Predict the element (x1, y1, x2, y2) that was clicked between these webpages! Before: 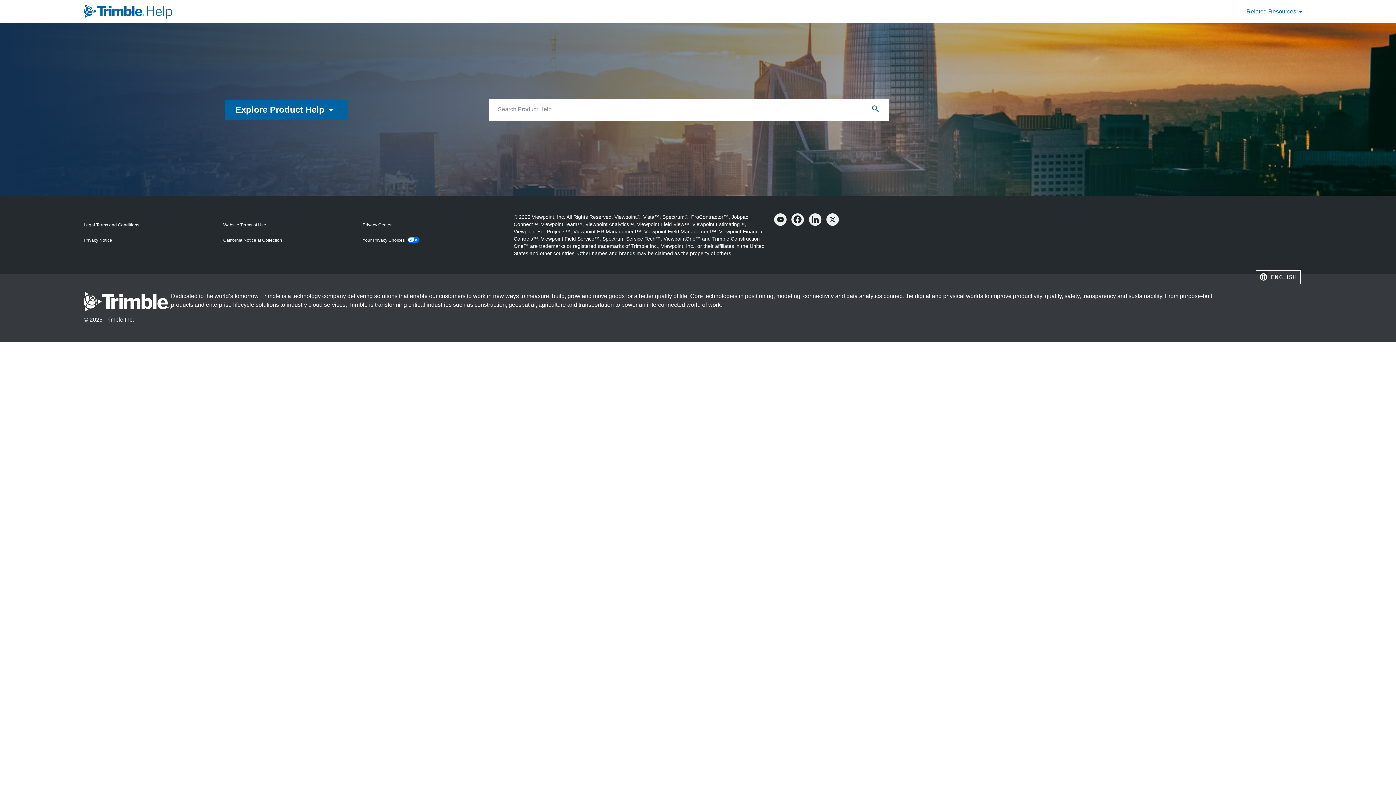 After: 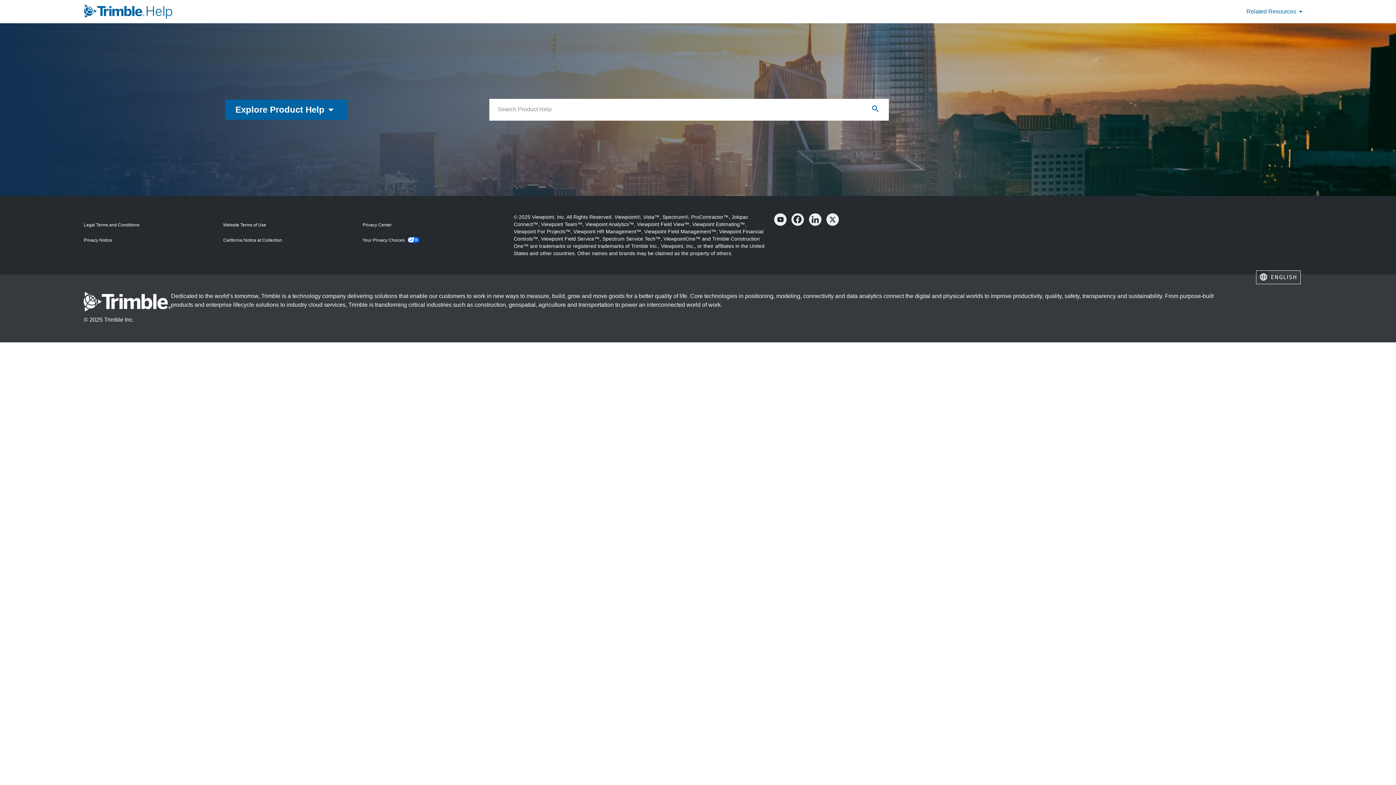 Action: label: Your Privacy Choices bbox: (362, 237, 404, 243)